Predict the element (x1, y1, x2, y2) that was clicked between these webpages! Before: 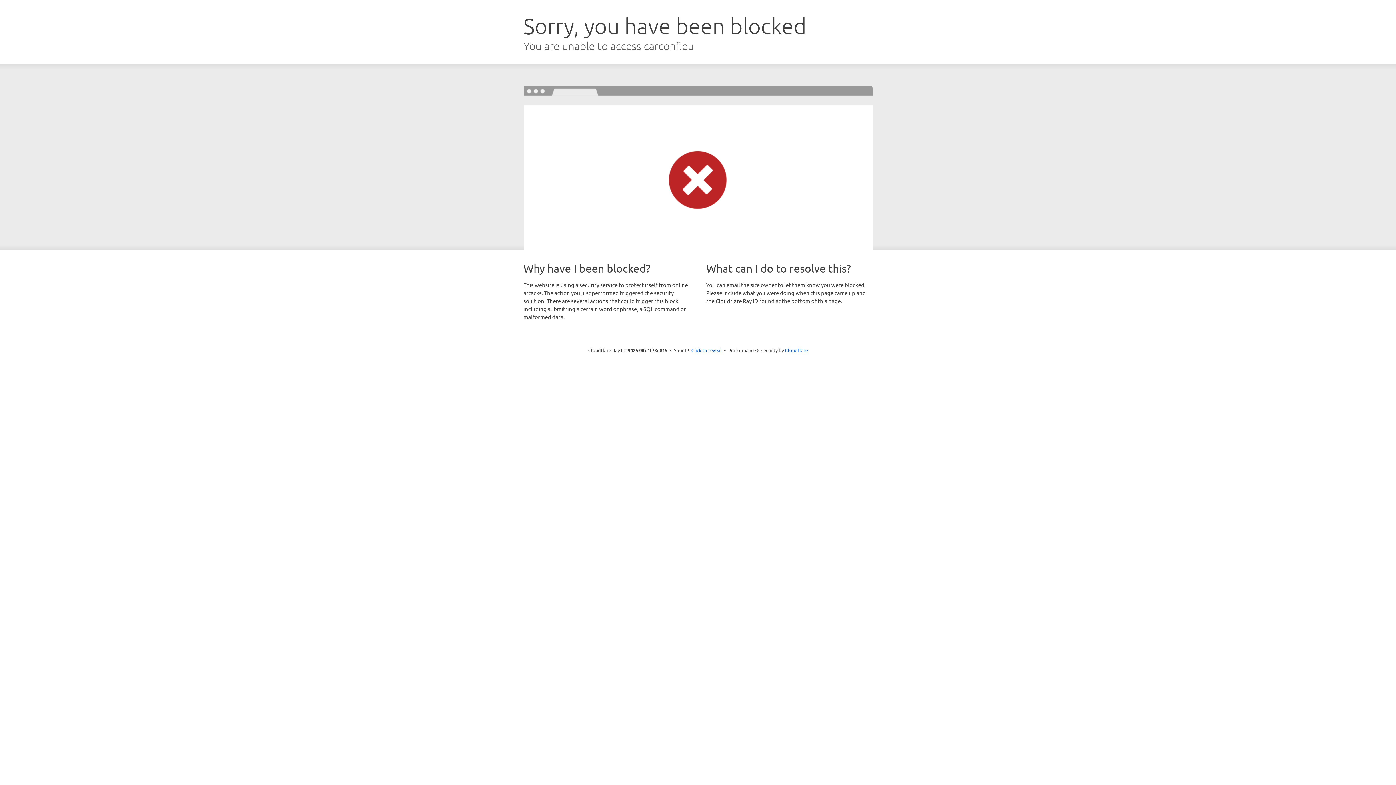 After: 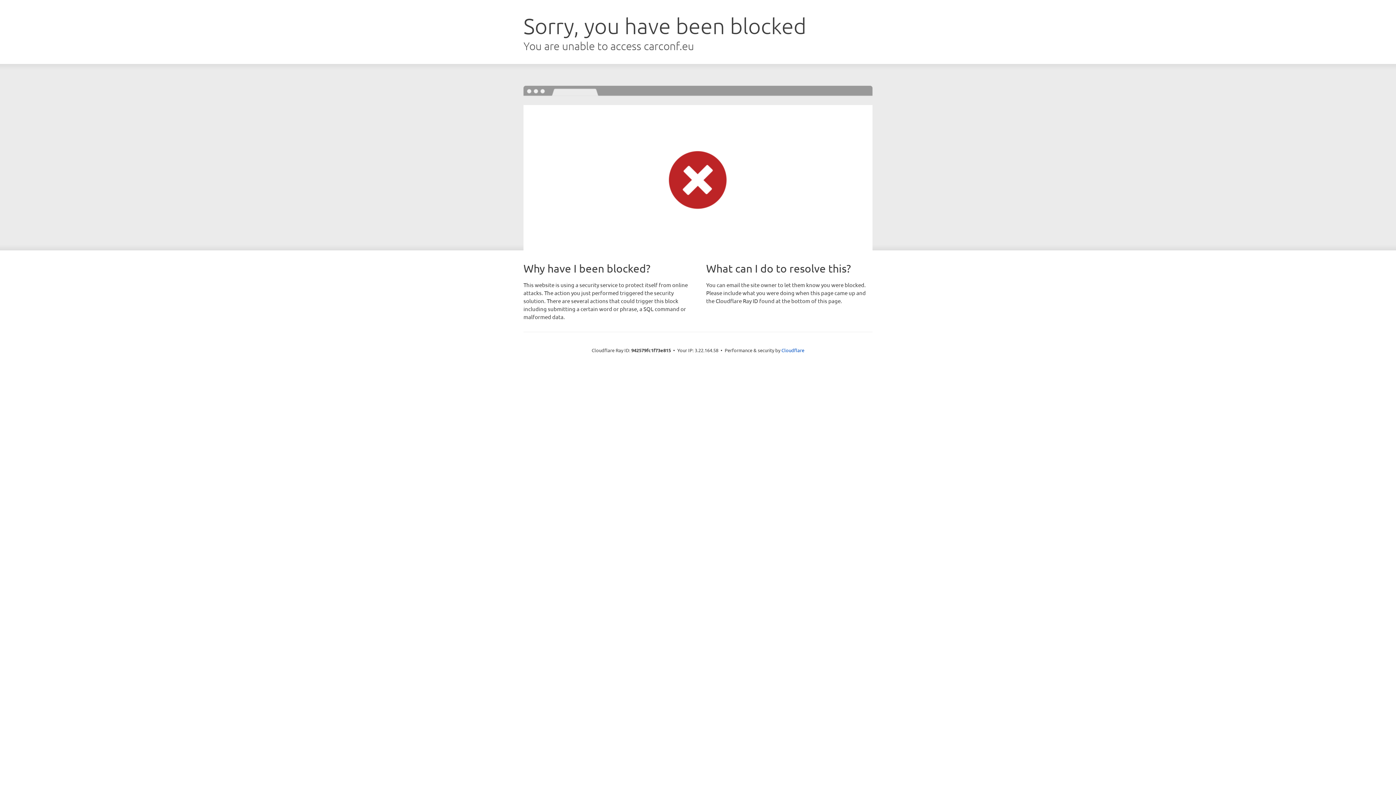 Action: label: Click to reveal bbox: (691, 346, 722, 353)